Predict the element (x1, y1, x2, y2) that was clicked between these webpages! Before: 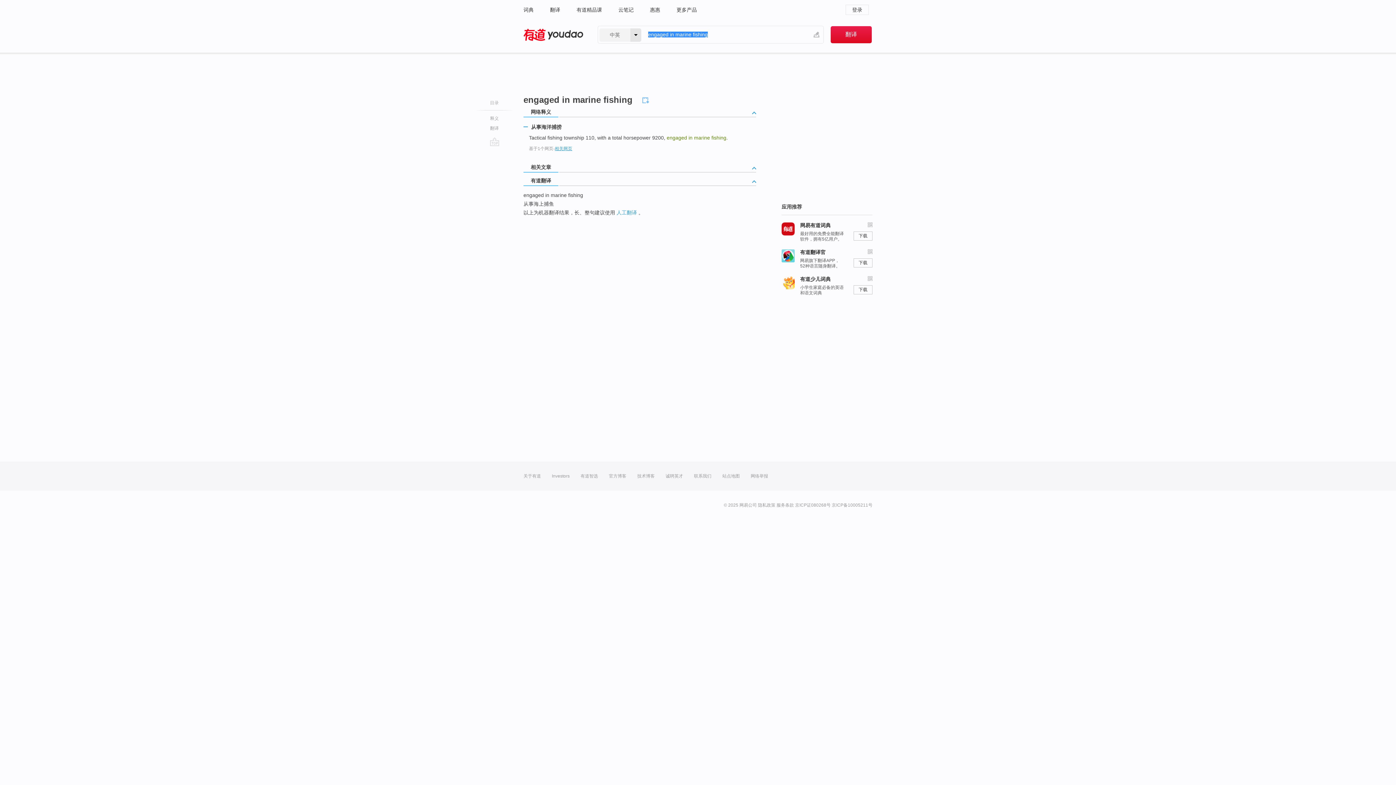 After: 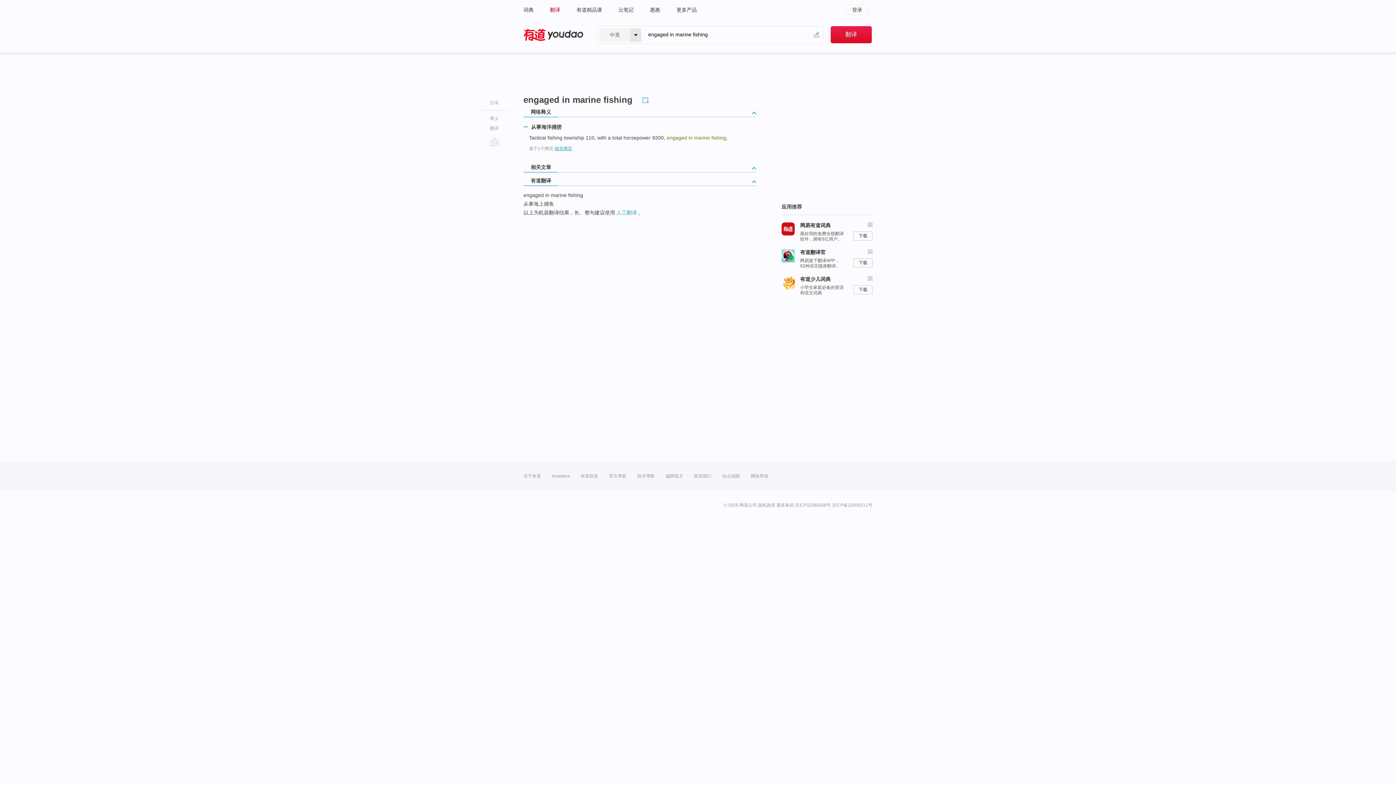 Action: label: 翻译 bbox: (550, 0, 560, 19)